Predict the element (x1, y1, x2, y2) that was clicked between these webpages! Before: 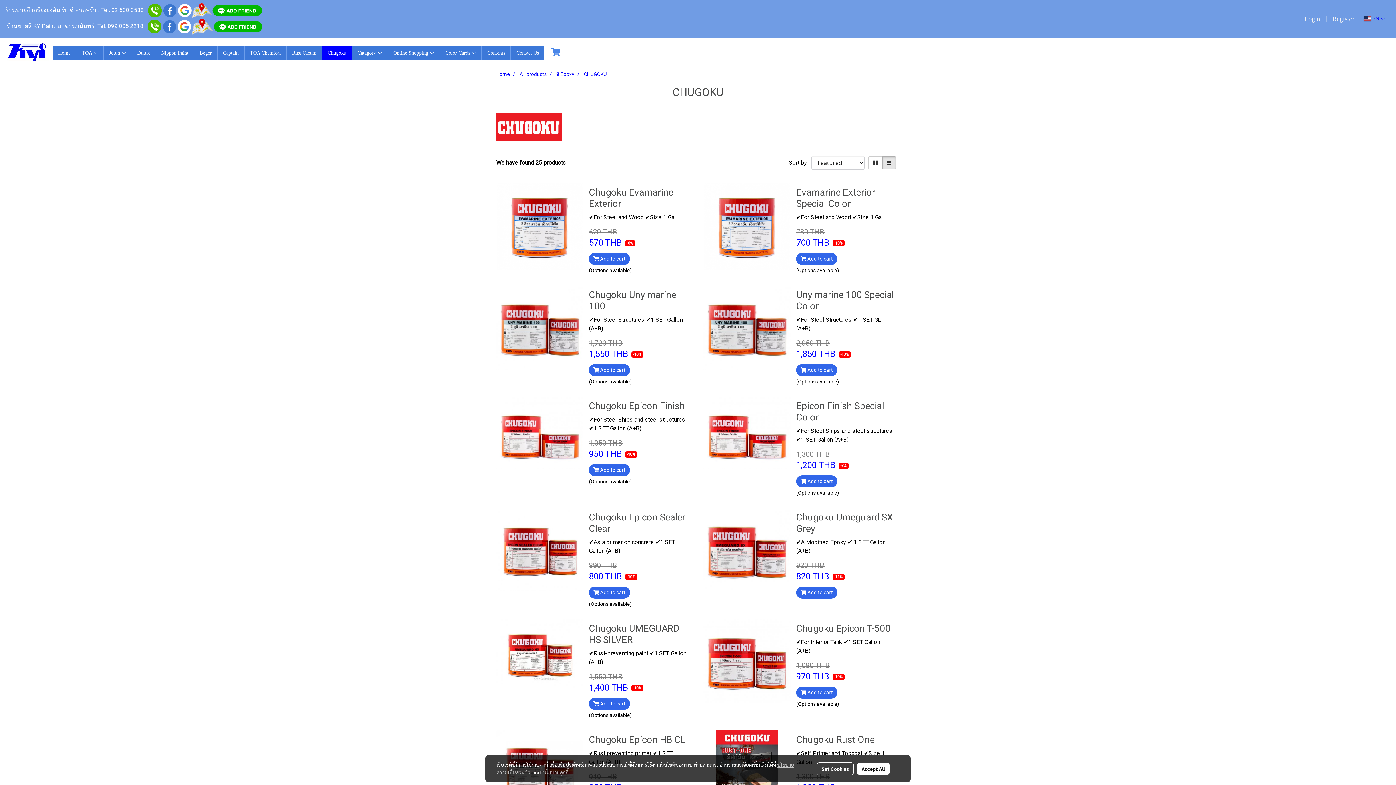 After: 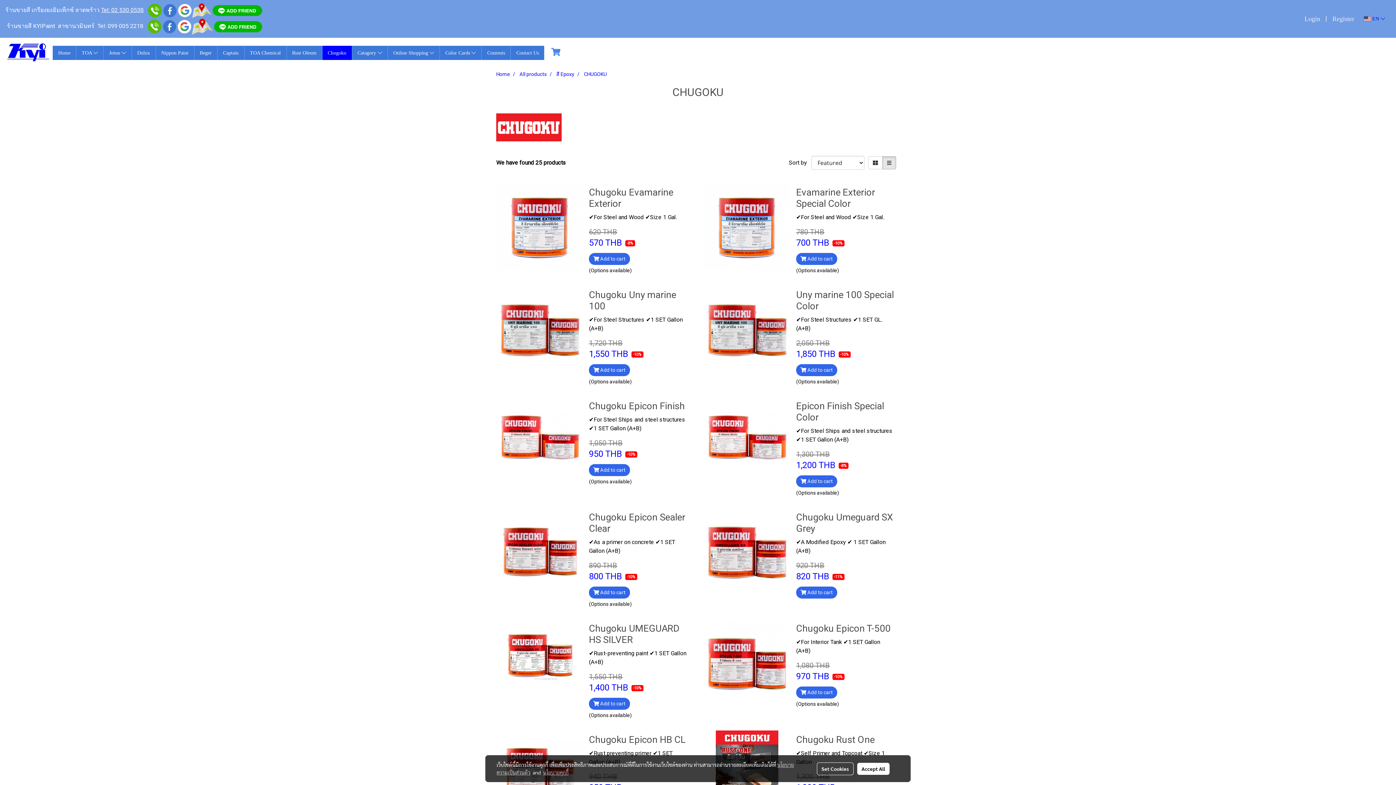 Action: bbox: (101, 6, 143, 13) label: Tel: 02 530 0538